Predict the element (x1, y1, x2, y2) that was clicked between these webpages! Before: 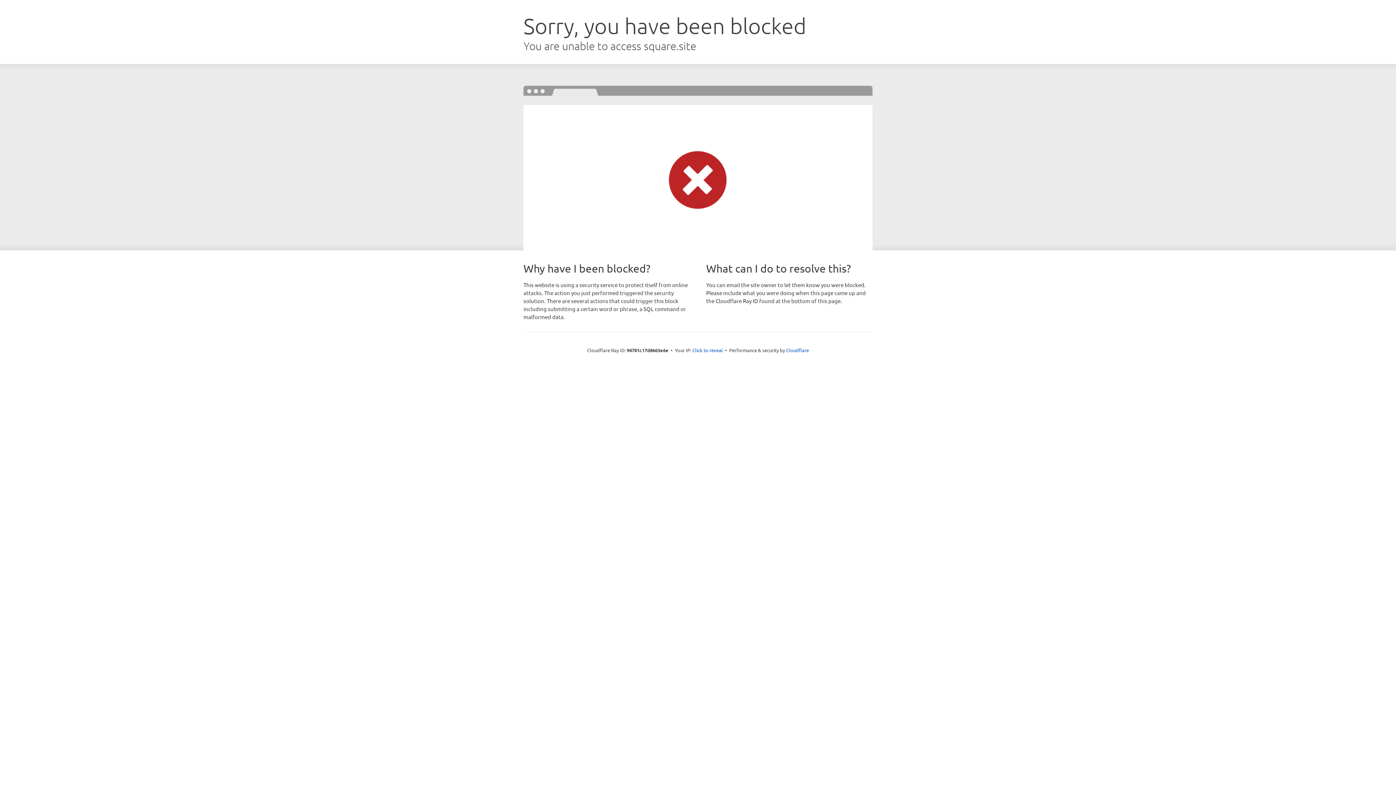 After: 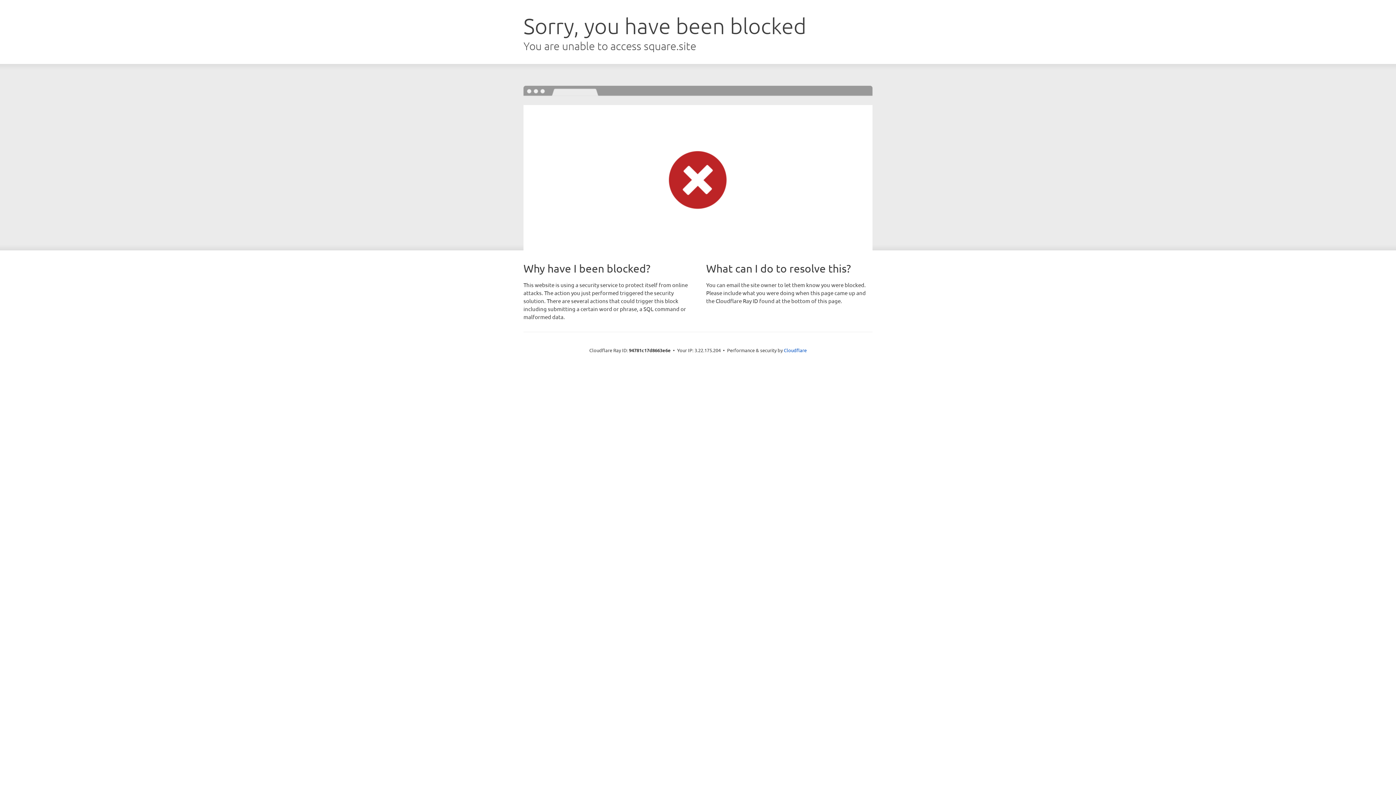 Action: label: Click to reveal bbox: (692, 346, 723, 353)